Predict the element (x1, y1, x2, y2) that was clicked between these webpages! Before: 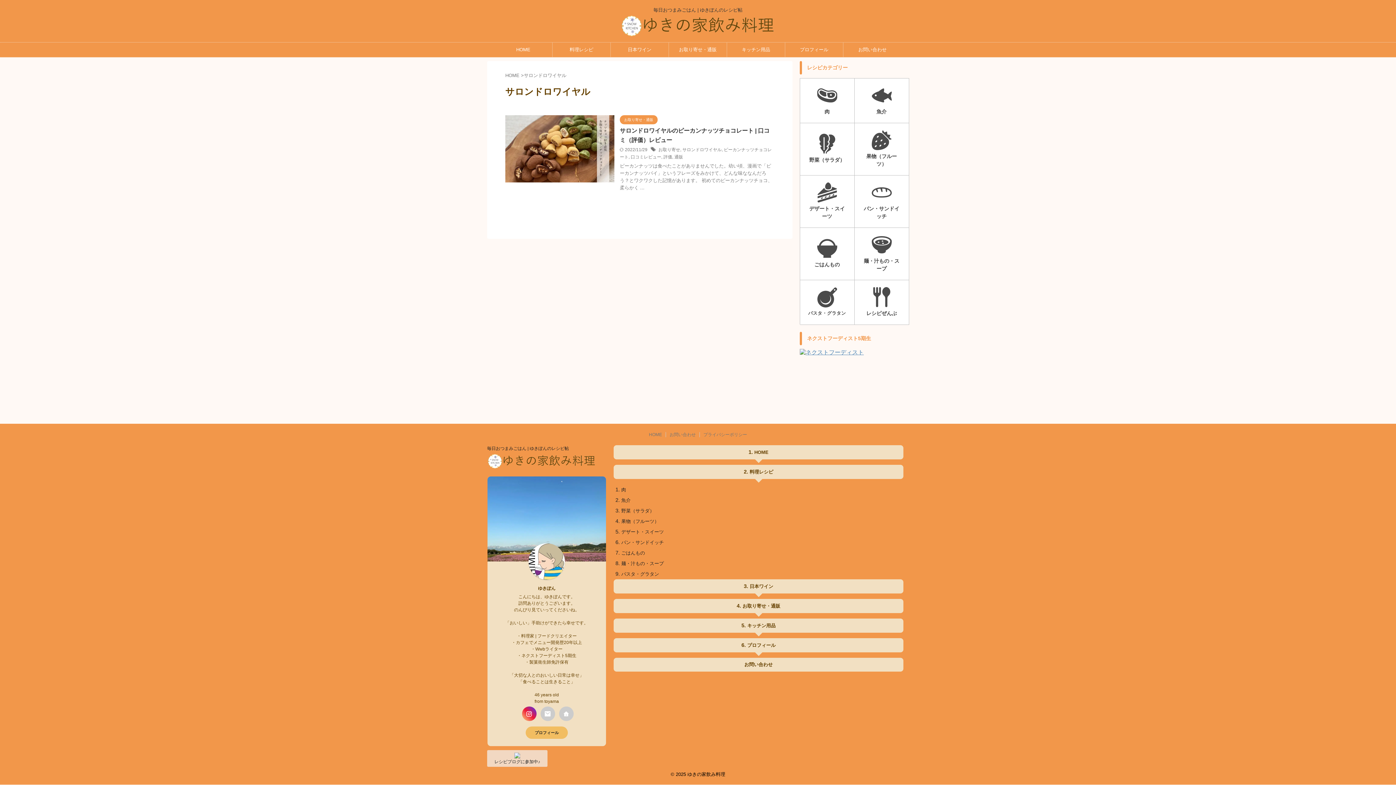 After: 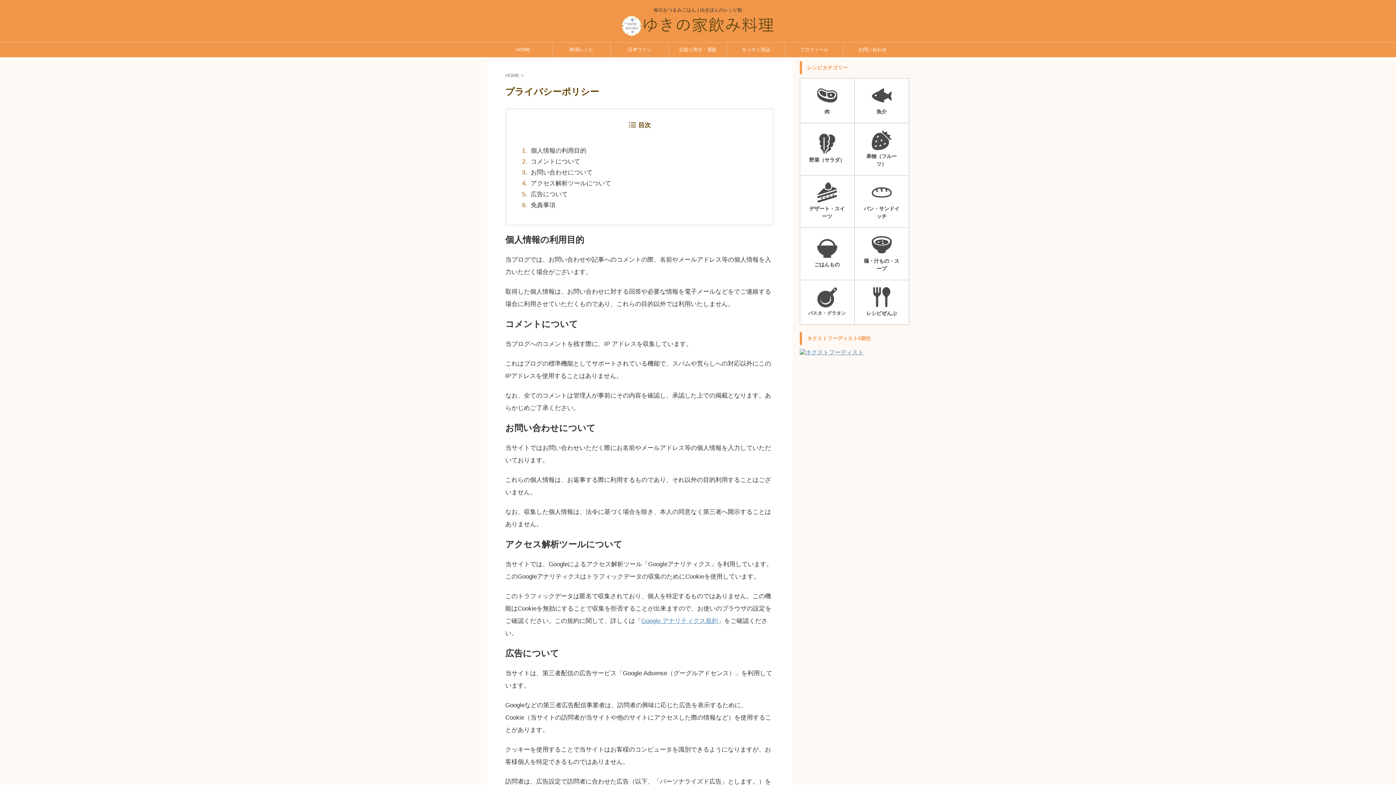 Action: label: プライバシーポリシー bbox: (703, 432, 747, 437)